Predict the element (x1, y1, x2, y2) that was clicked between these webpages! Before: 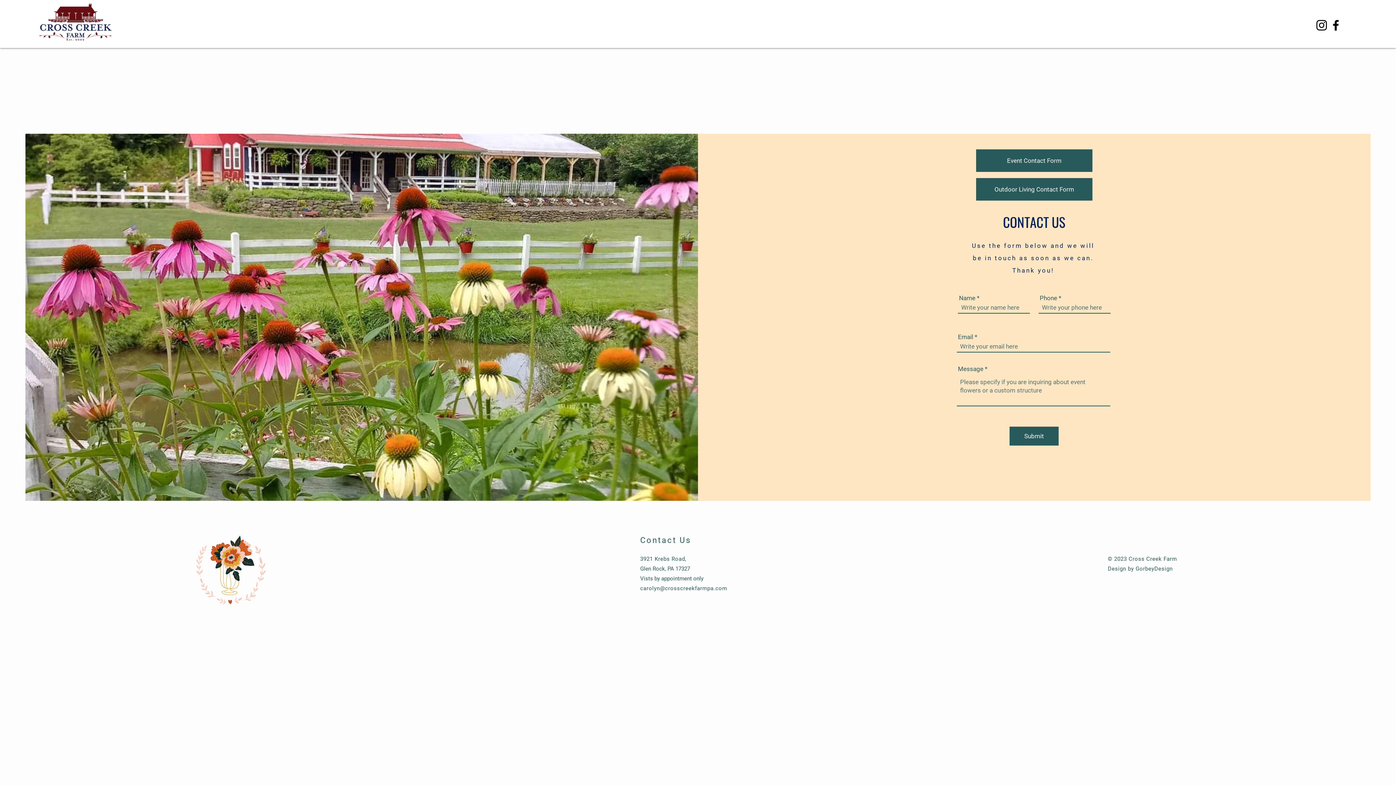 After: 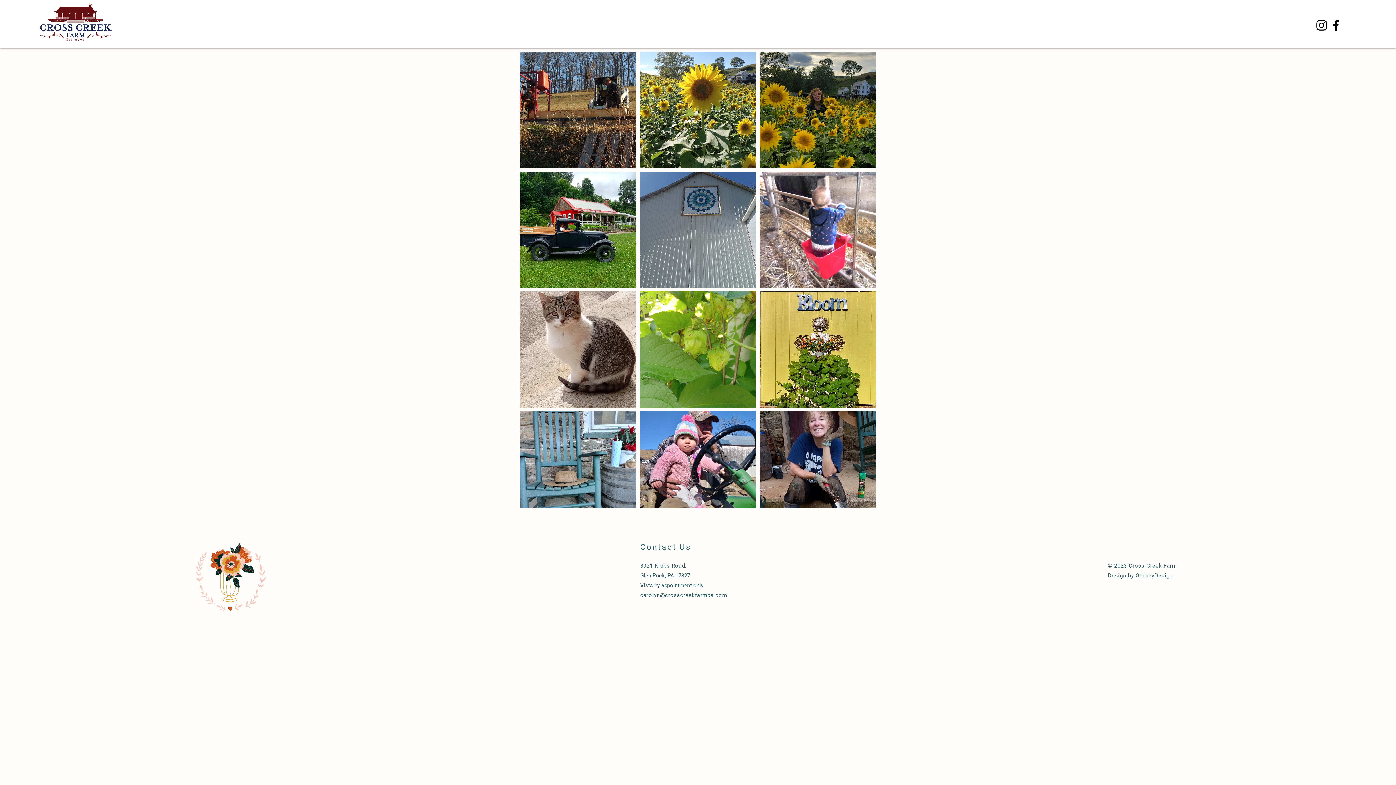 Action: label: FARM LIFE bbox: (750, 16, 811, 33)